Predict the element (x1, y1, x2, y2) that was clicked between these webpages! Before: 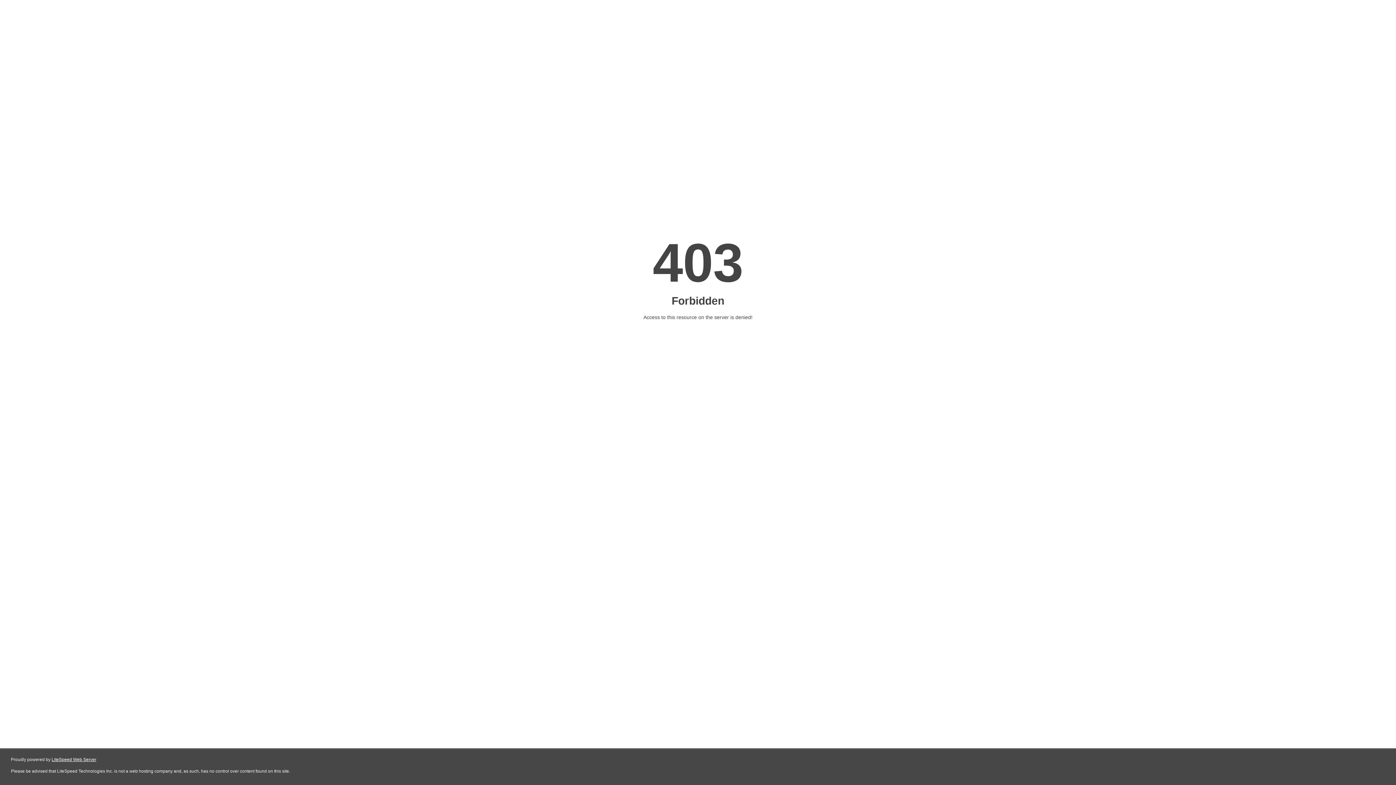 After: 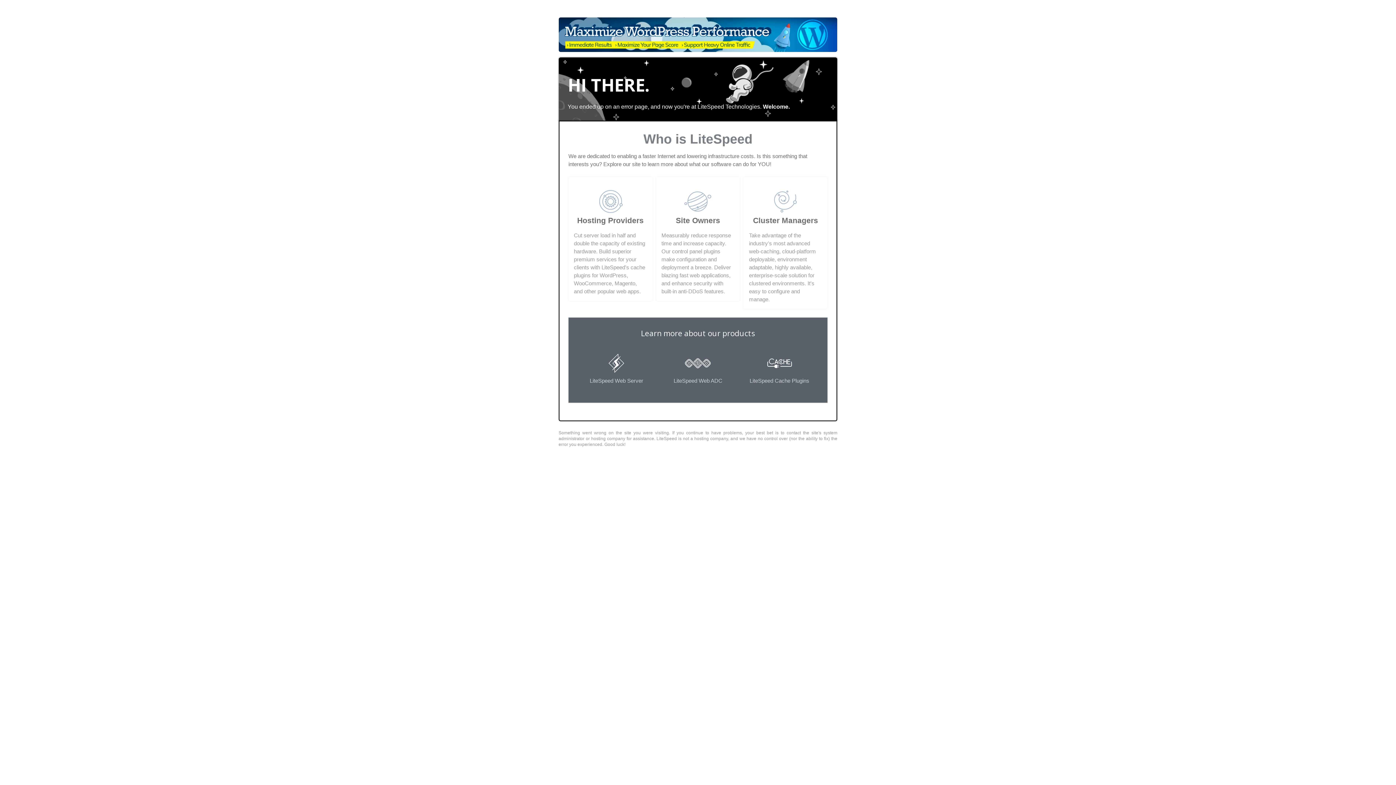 Action: label: LiteSpeed Web Server bbox: (51, 757, 96, 762)